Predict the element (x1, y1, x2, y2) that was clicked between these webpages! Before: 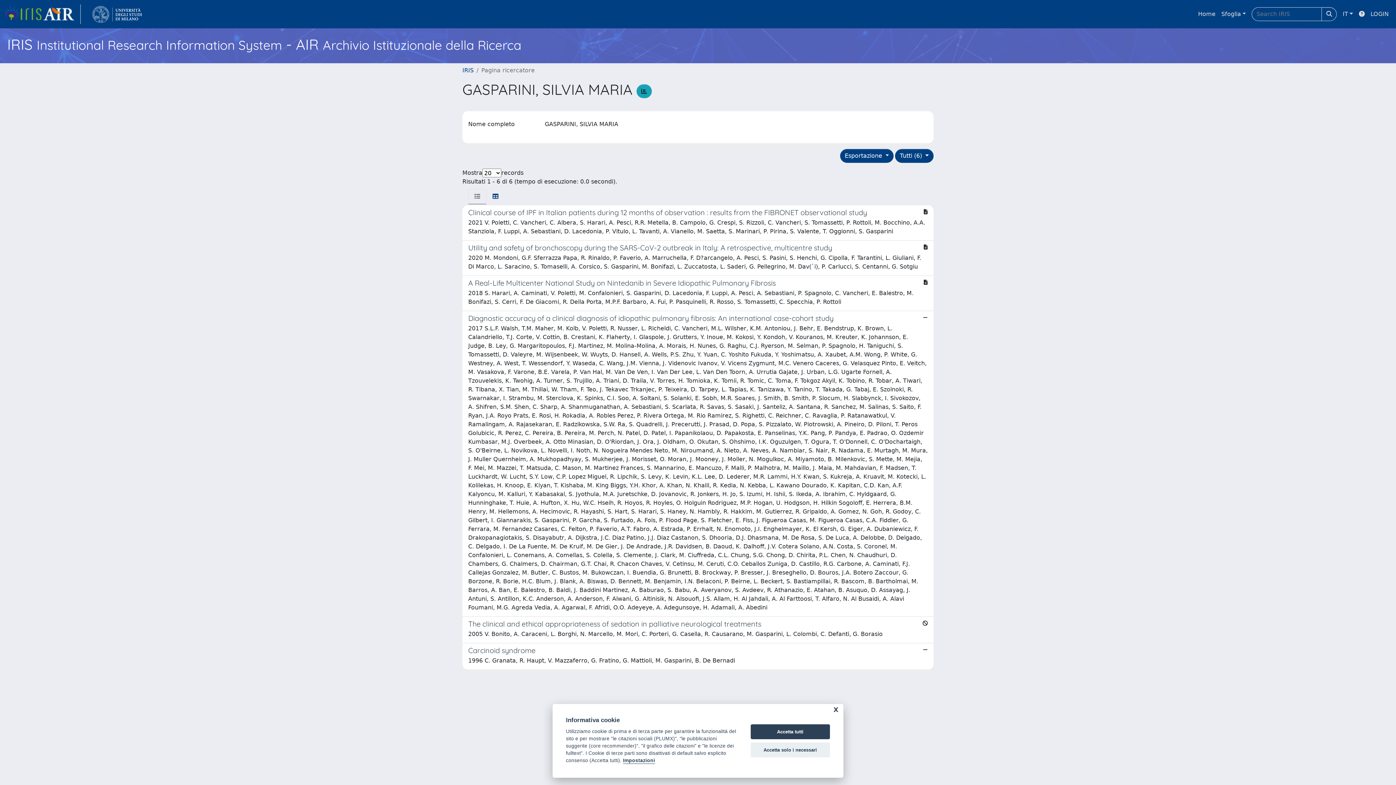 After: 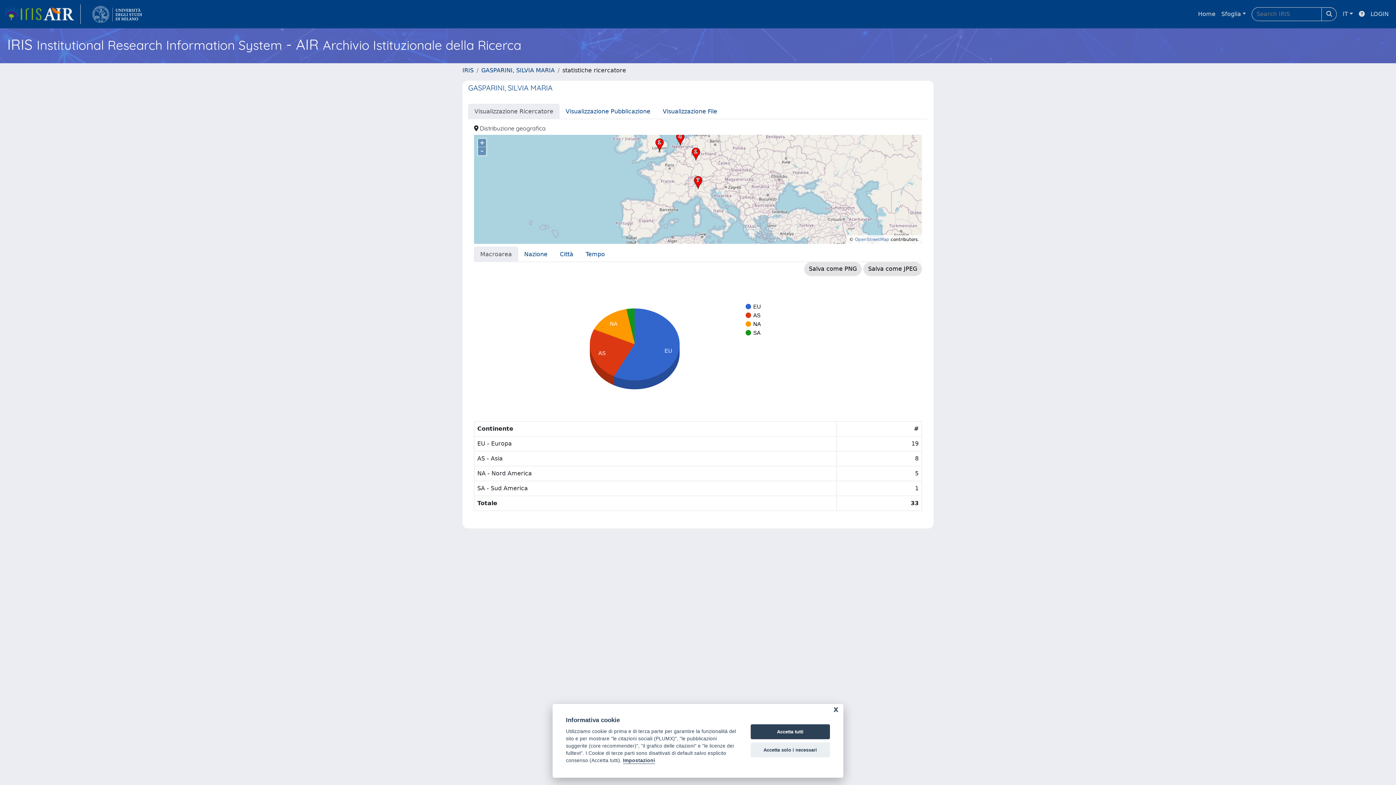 Action: bbox: (636, 84, 652, 98)